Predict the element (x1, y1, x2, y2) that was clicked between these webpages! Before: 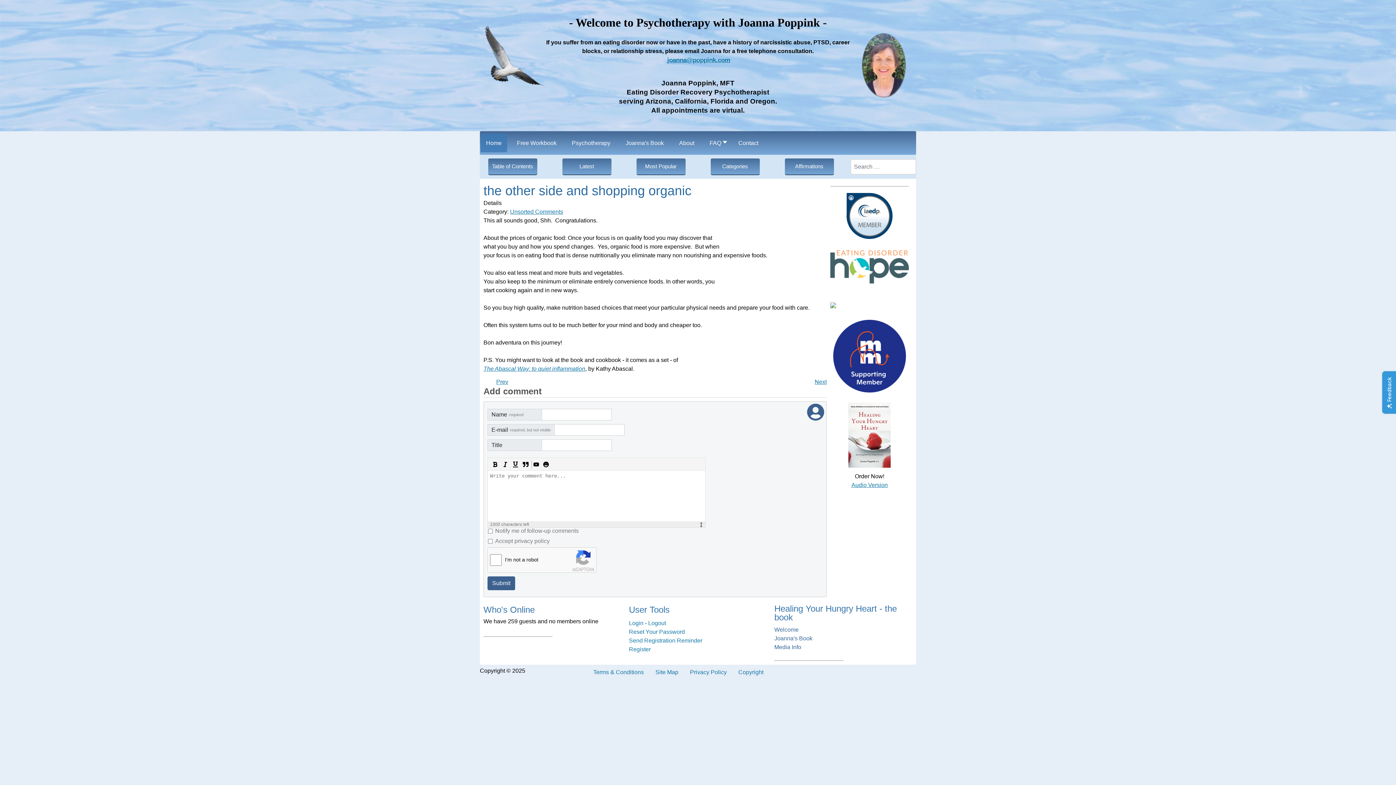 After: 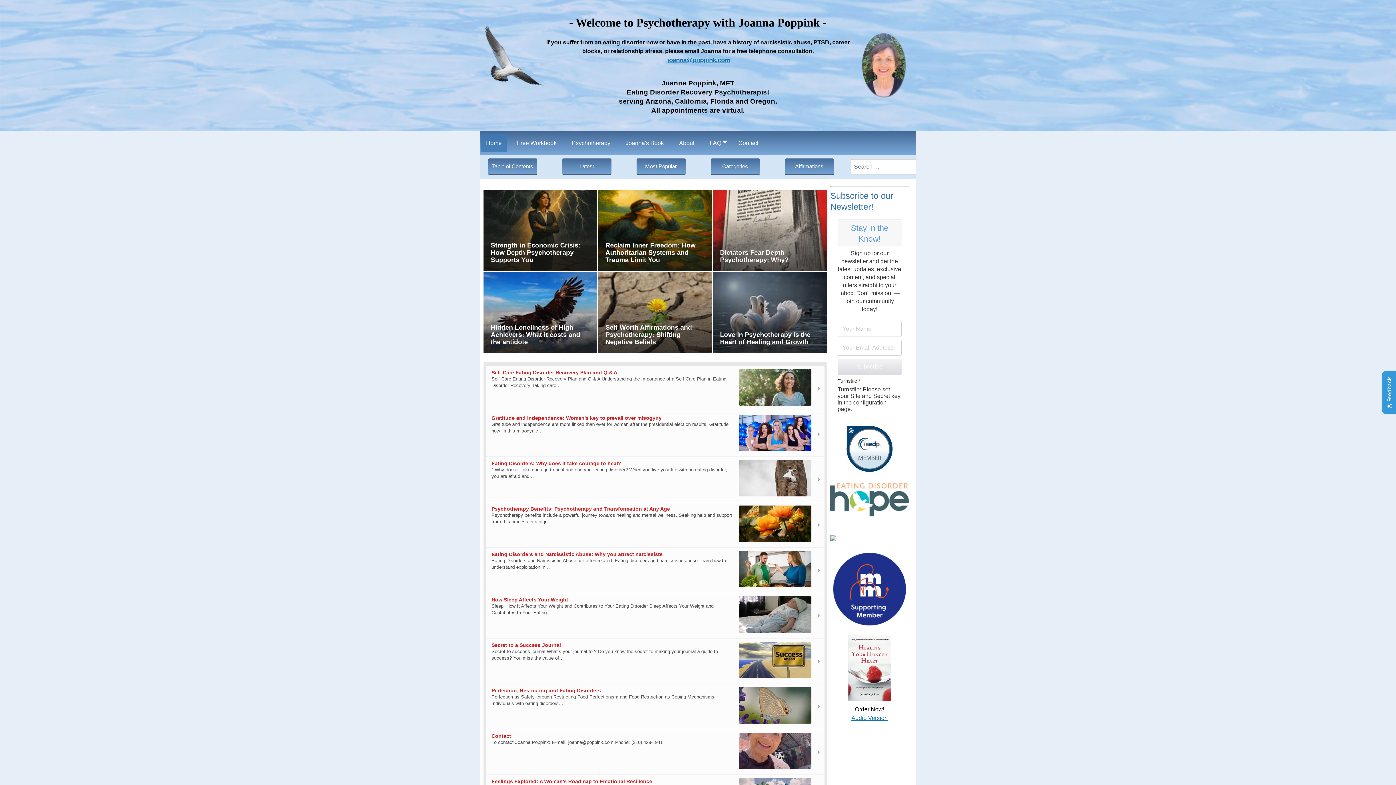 Action: bbox: (480, 133, 507, 152) label: Home